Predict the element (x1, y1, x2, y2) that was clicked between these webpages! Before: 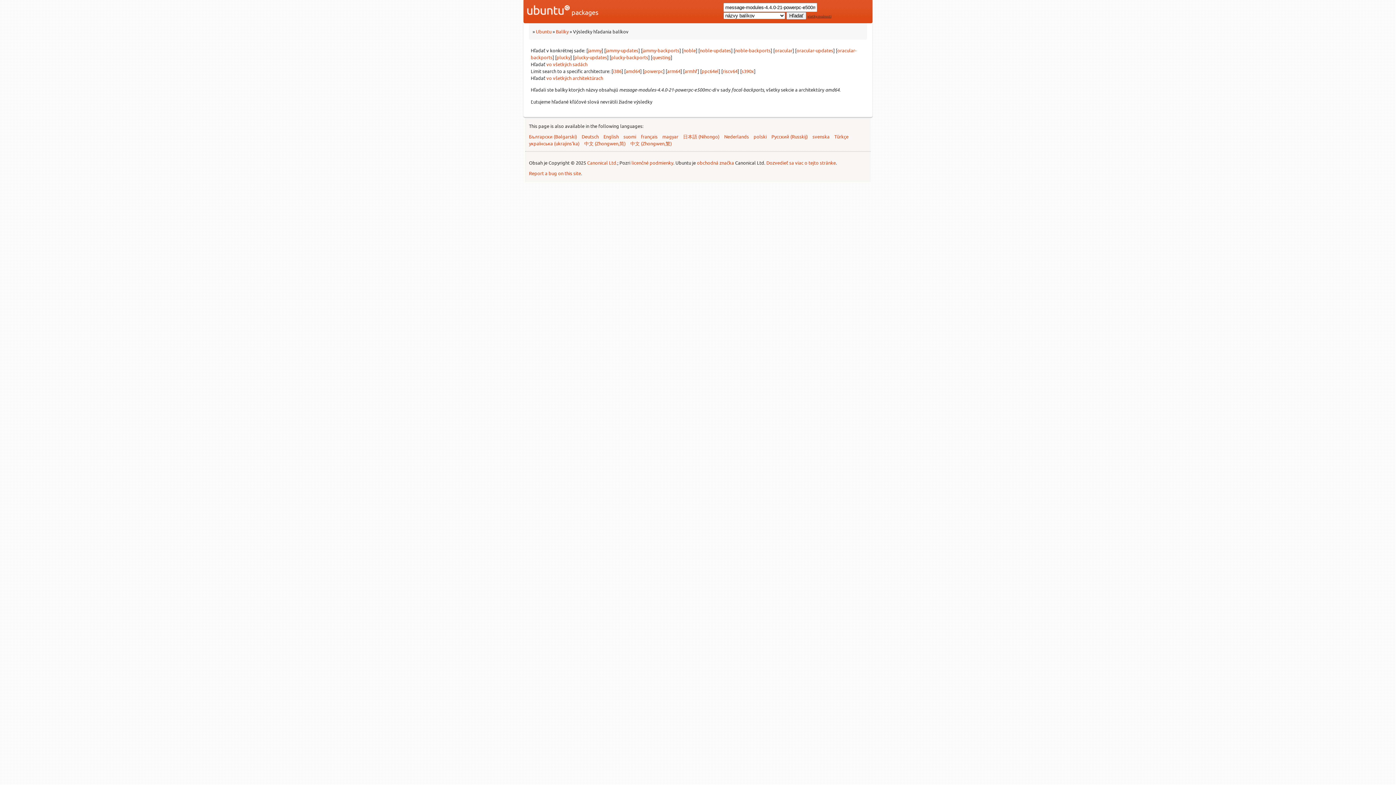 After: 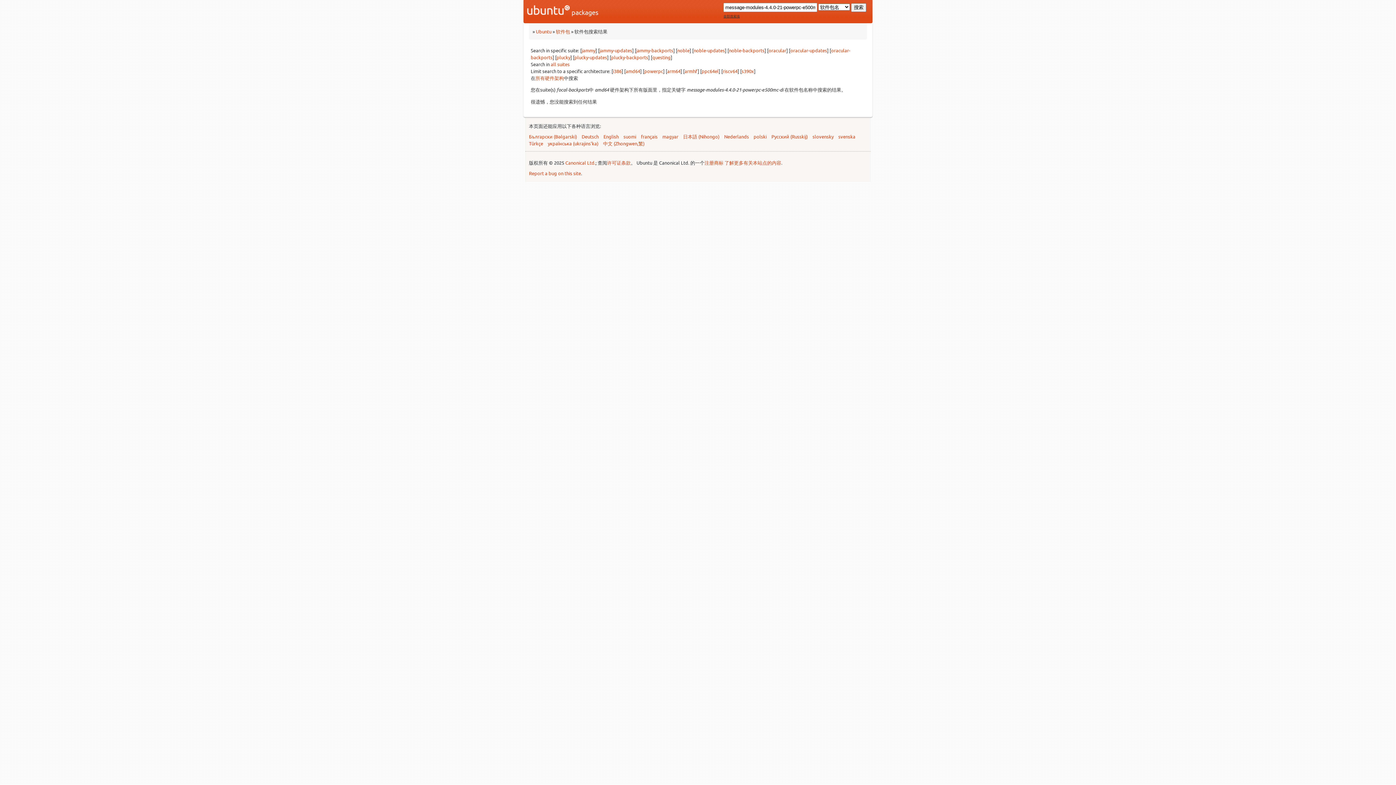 Action: label: 中文 (Zhongwen,简) bbox: (584, 140, 625, 146)